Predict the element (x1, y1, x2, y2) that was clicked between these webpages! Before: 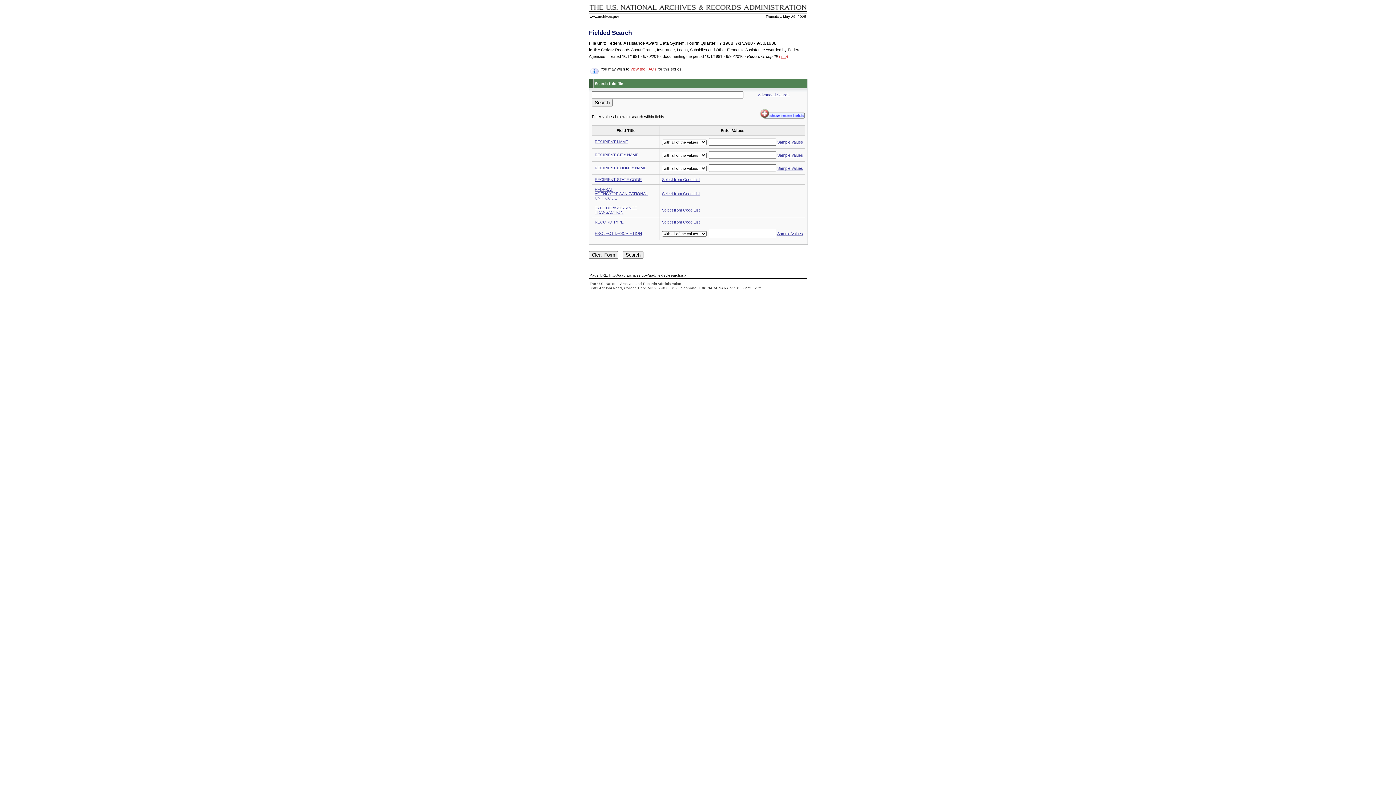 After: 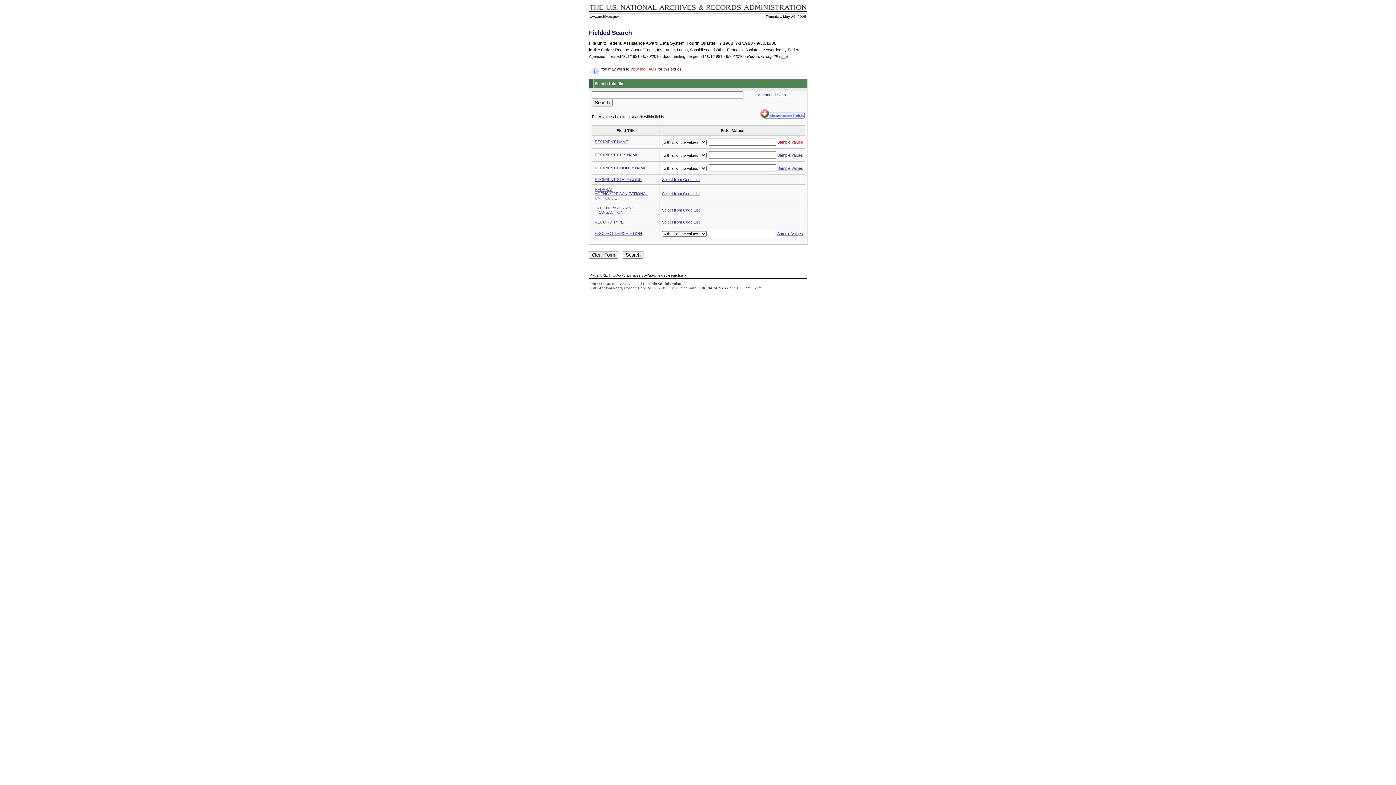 Action: bbox: (777, 139, 803, 144) label: Sample Values